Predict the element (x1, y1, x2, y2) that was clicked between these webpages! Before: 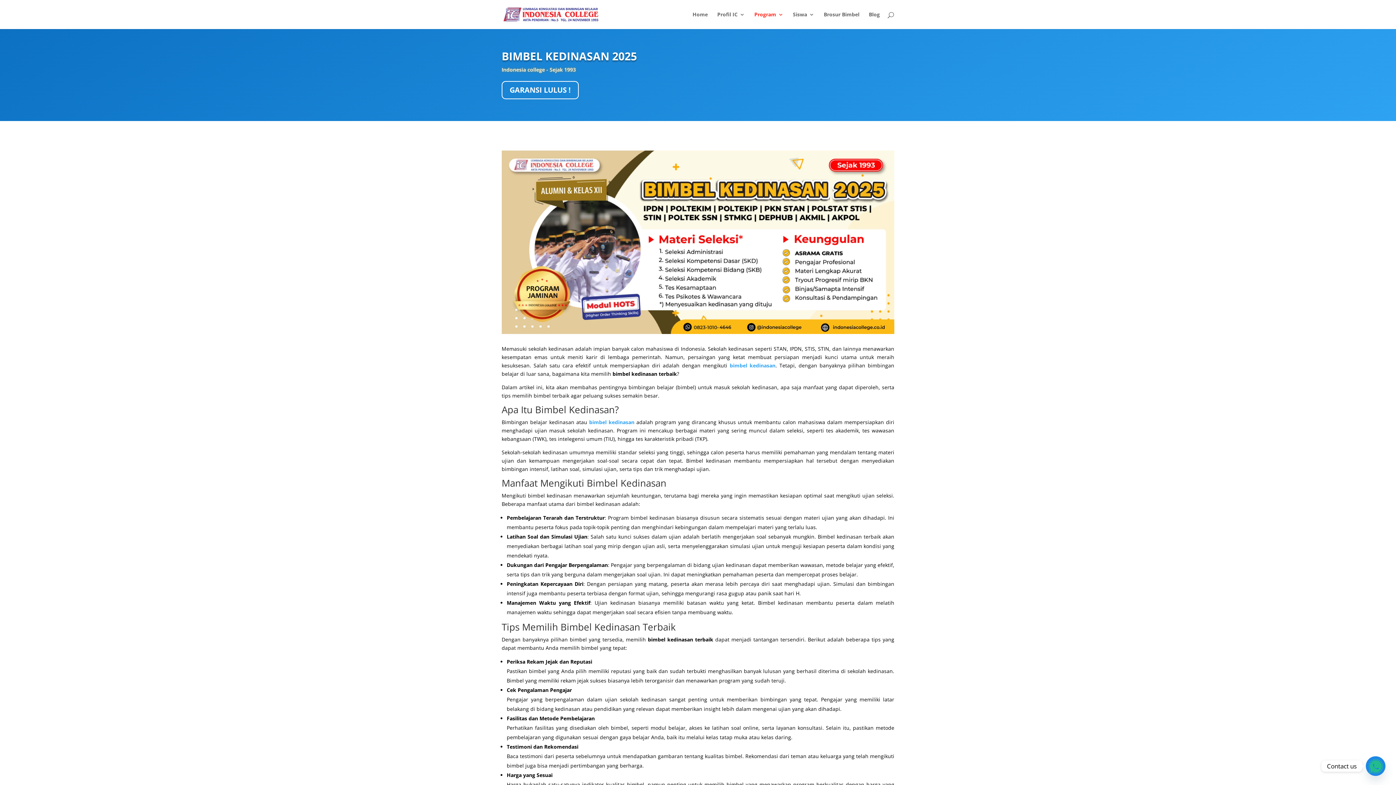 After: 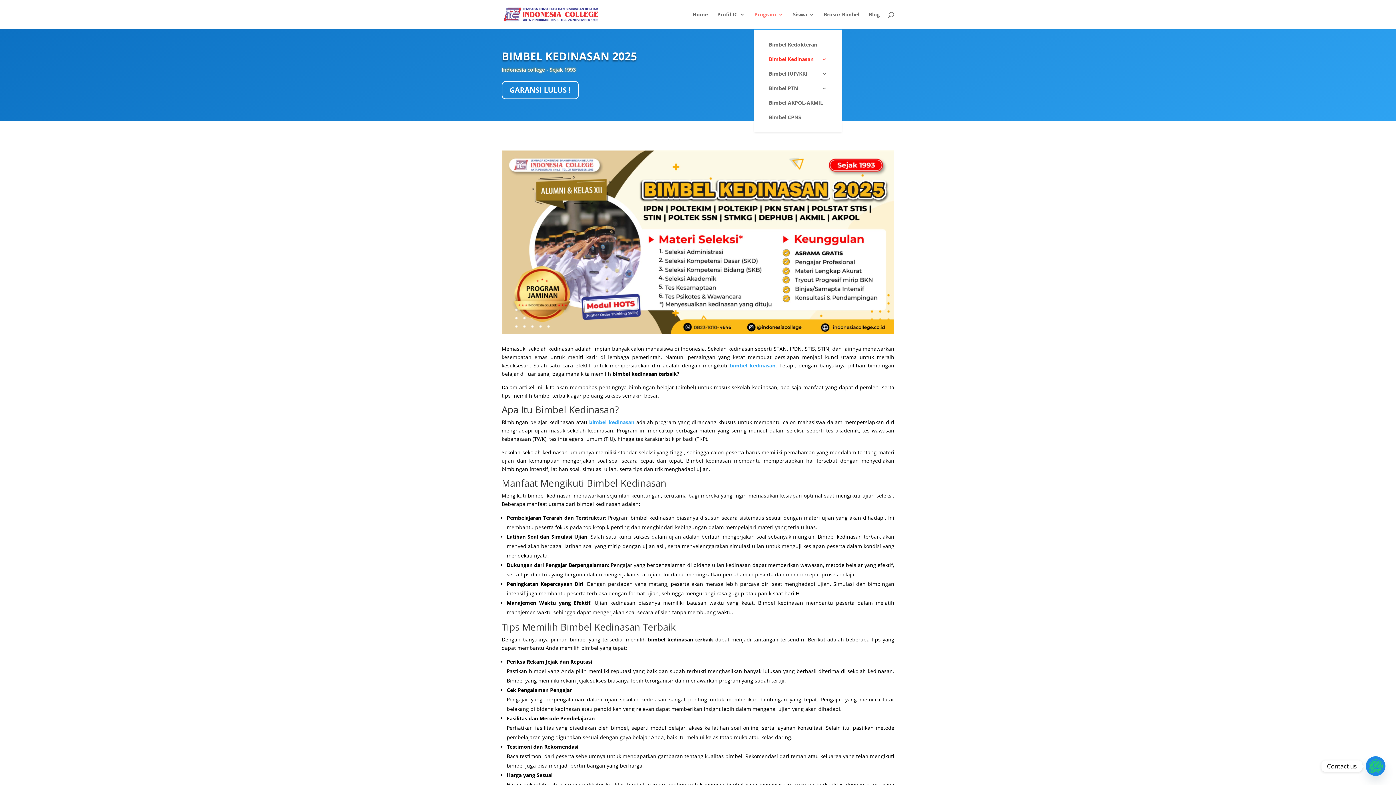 Action: label: Program bbox: (754, 12, 783, 29)